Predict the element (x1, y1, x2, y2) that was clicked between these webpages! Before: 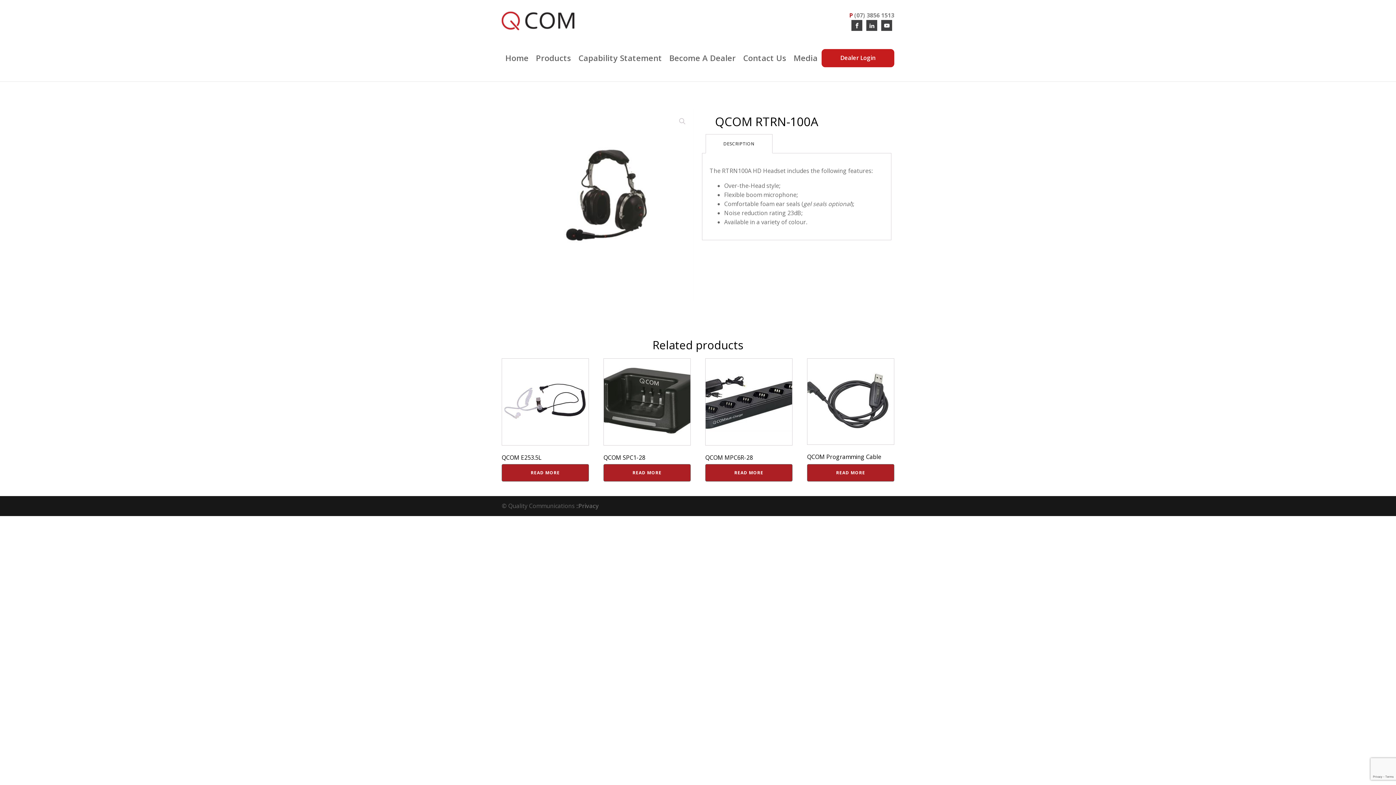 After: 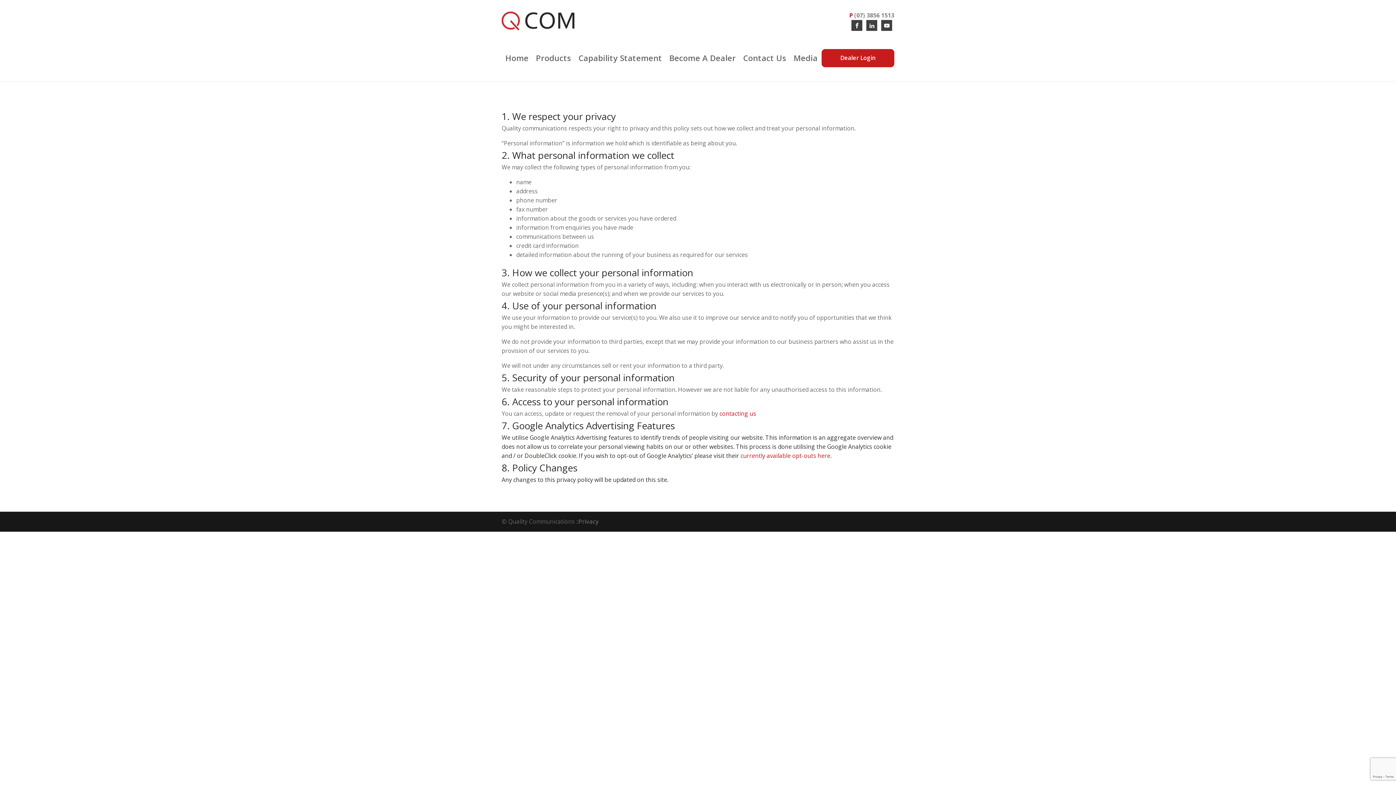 Action: label: Privacy bbox: (578, 501, 598, 510)